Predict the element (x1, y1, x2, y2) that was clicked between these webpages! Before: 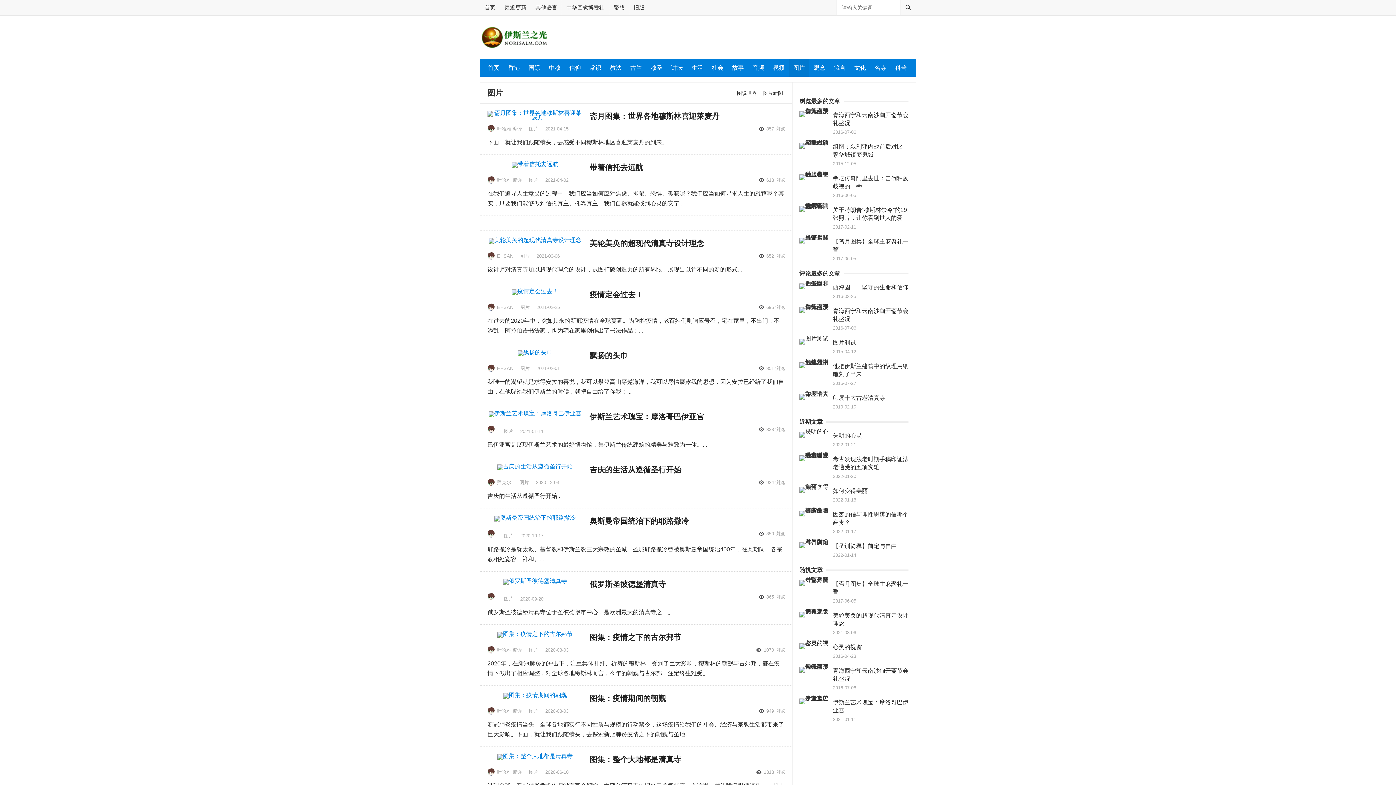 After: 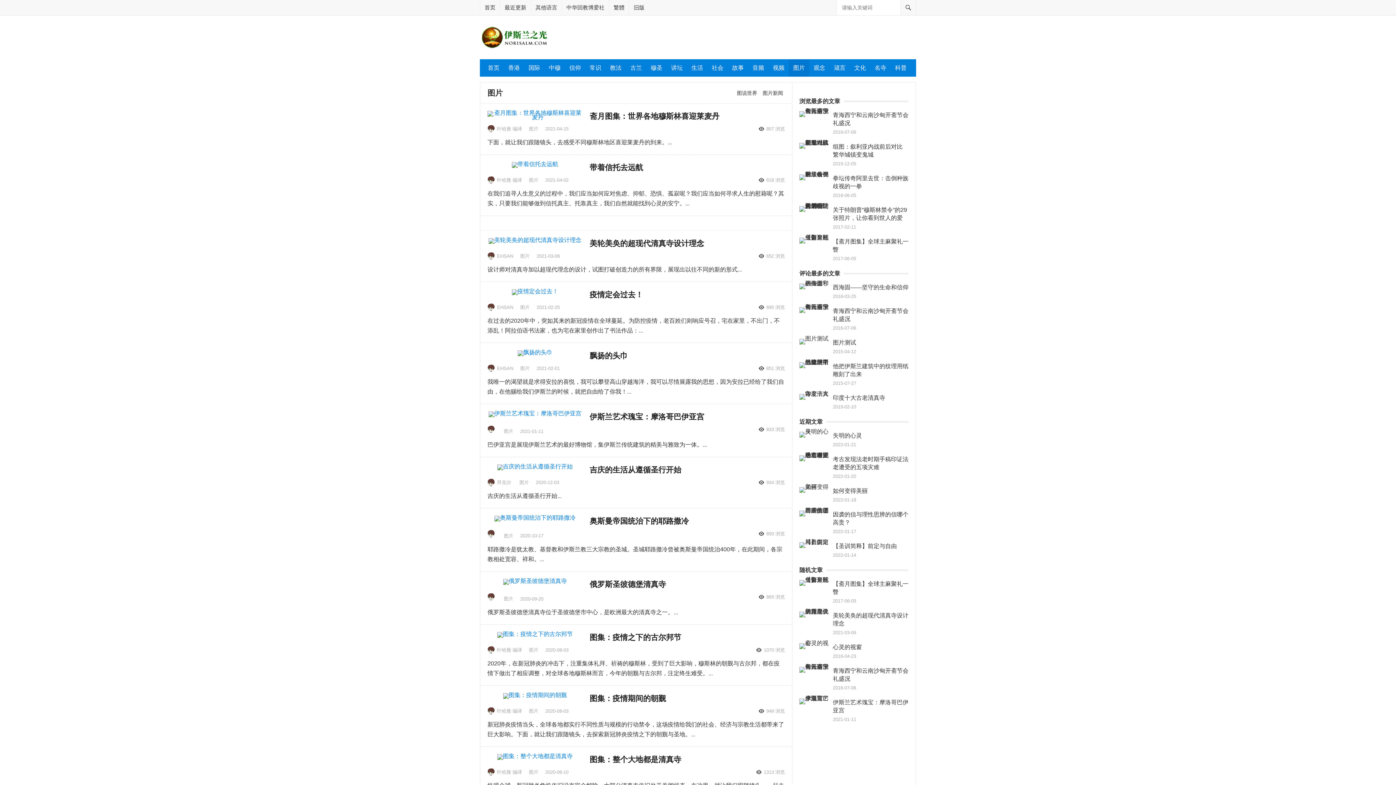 Action: bbox: (529, 126, 538, 131) label: 图片